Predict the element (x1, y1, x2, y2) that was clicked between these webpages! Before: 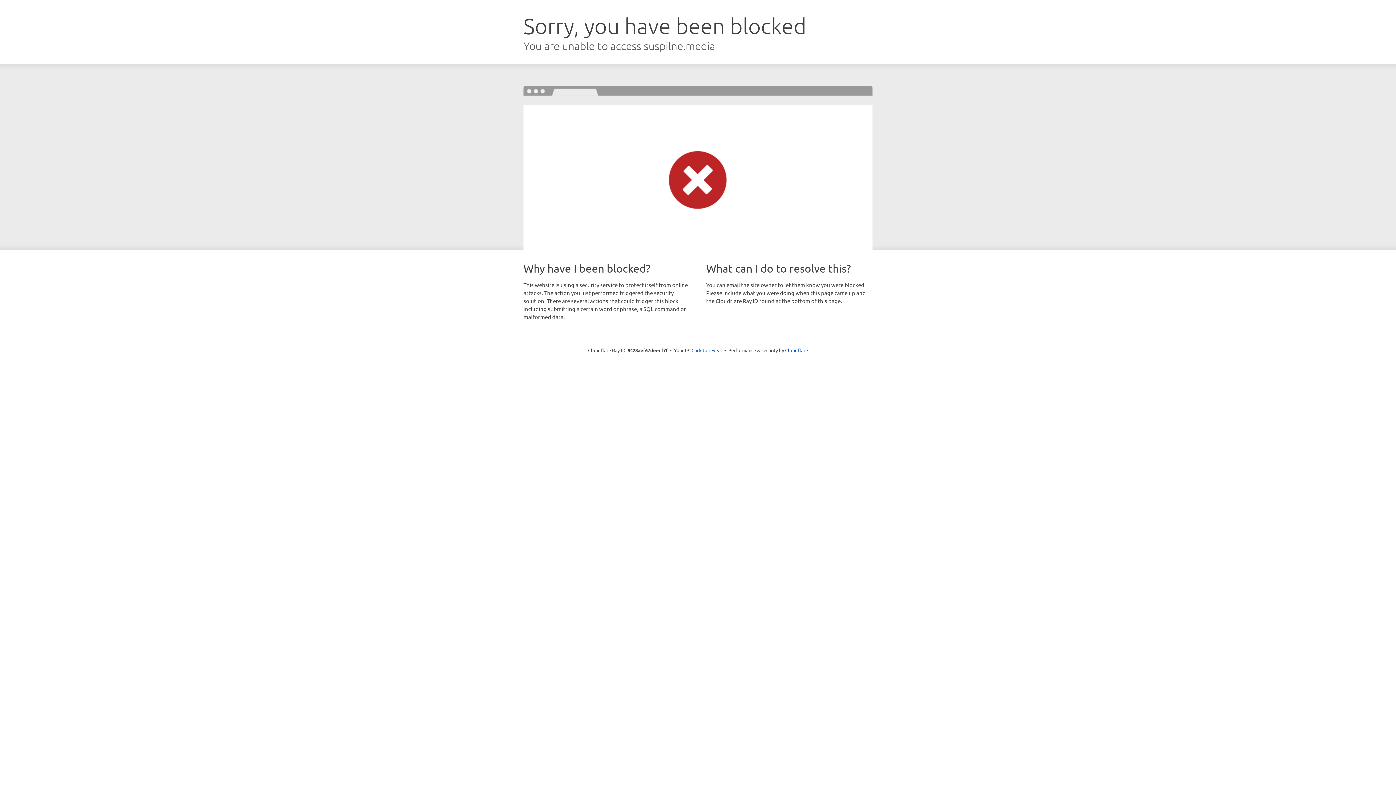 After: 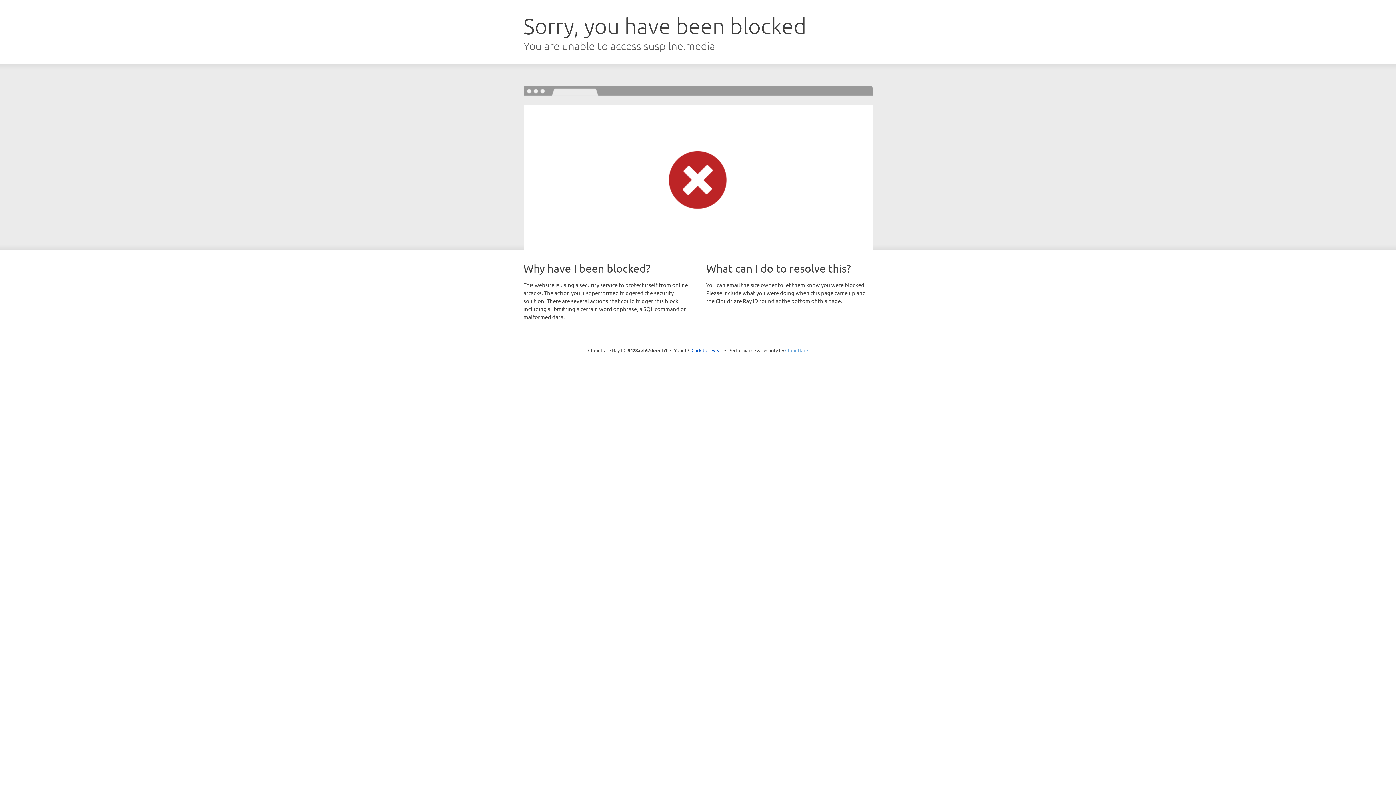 Action: label: Cloudflare bbox: (785, 347, 808, 353)